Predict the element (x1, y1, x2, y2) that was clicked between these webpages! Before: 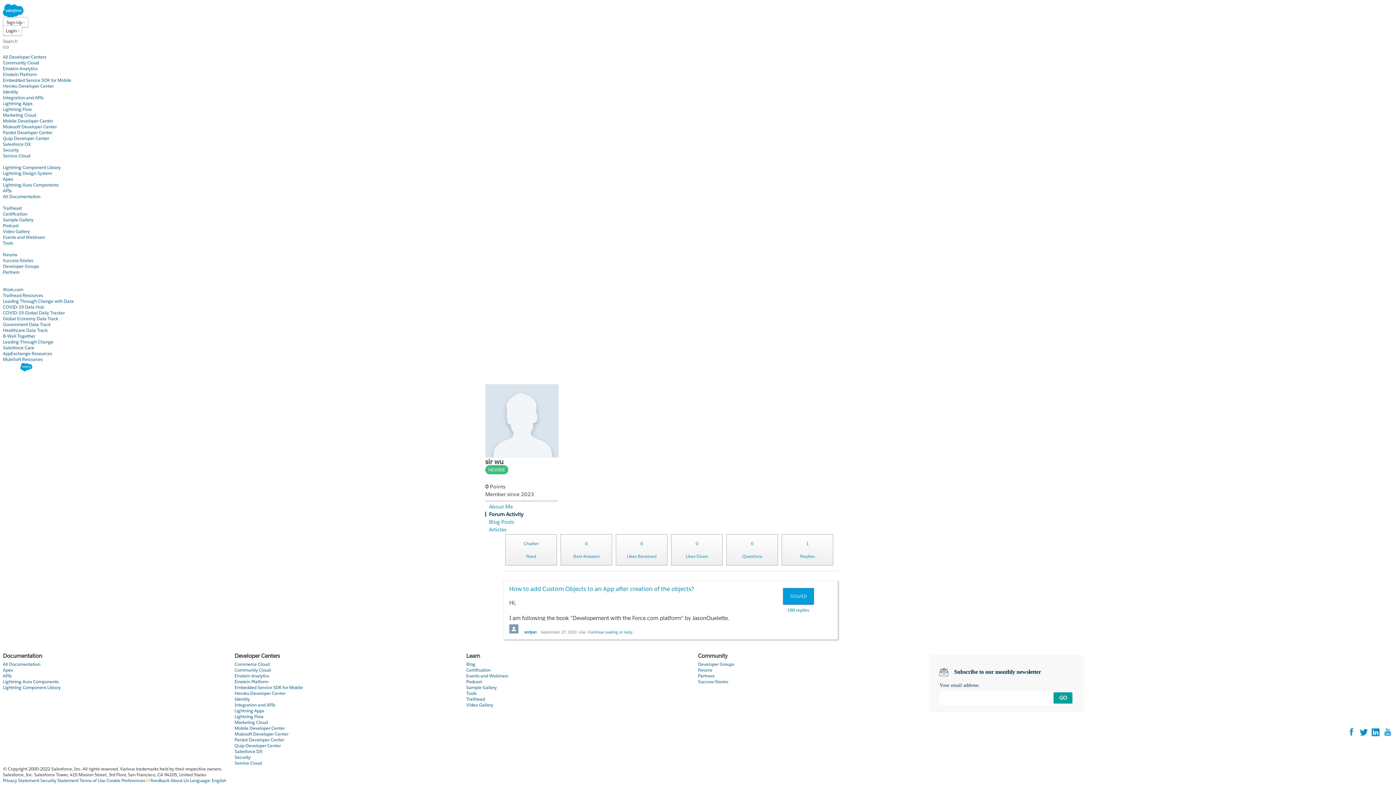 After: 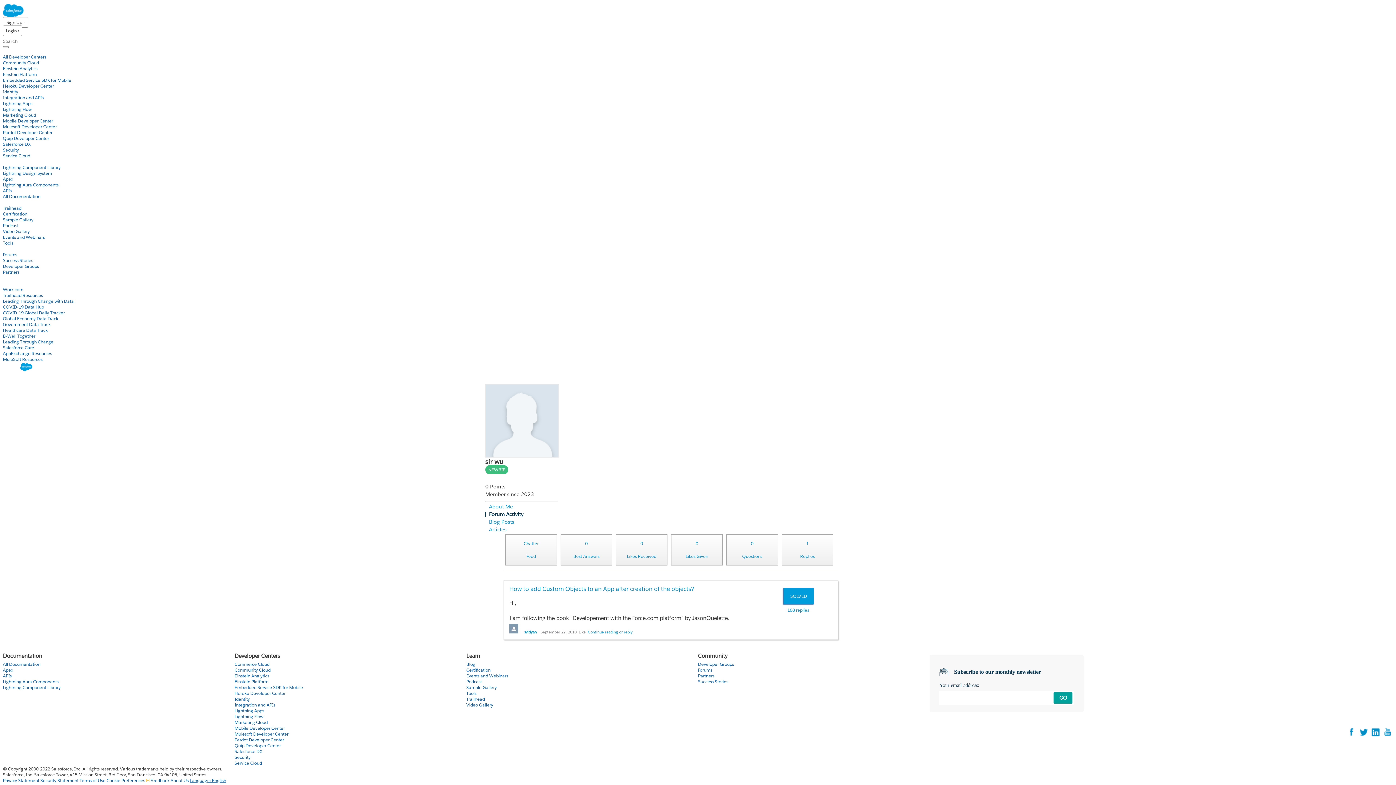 Action: bbox: (189, 777, 226, 783) label: Language: English